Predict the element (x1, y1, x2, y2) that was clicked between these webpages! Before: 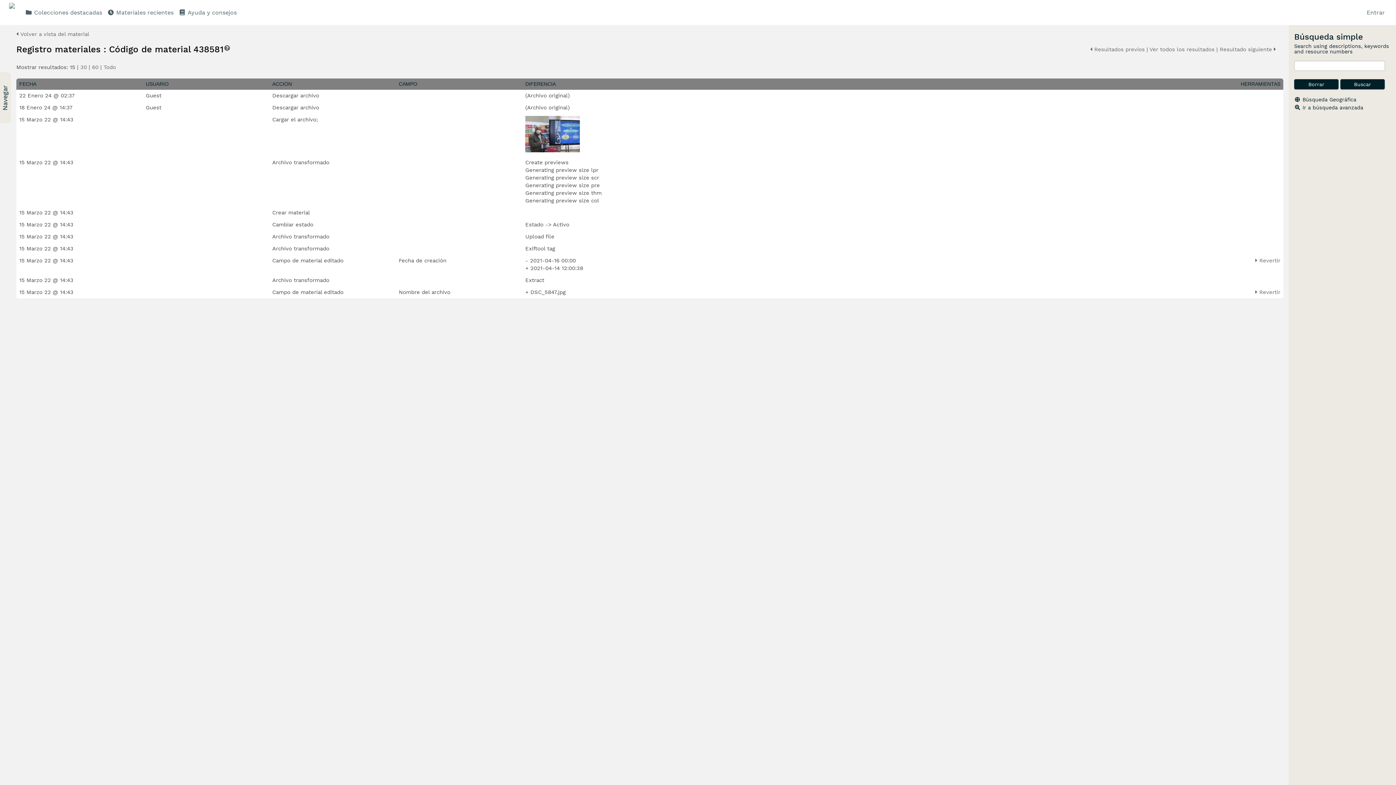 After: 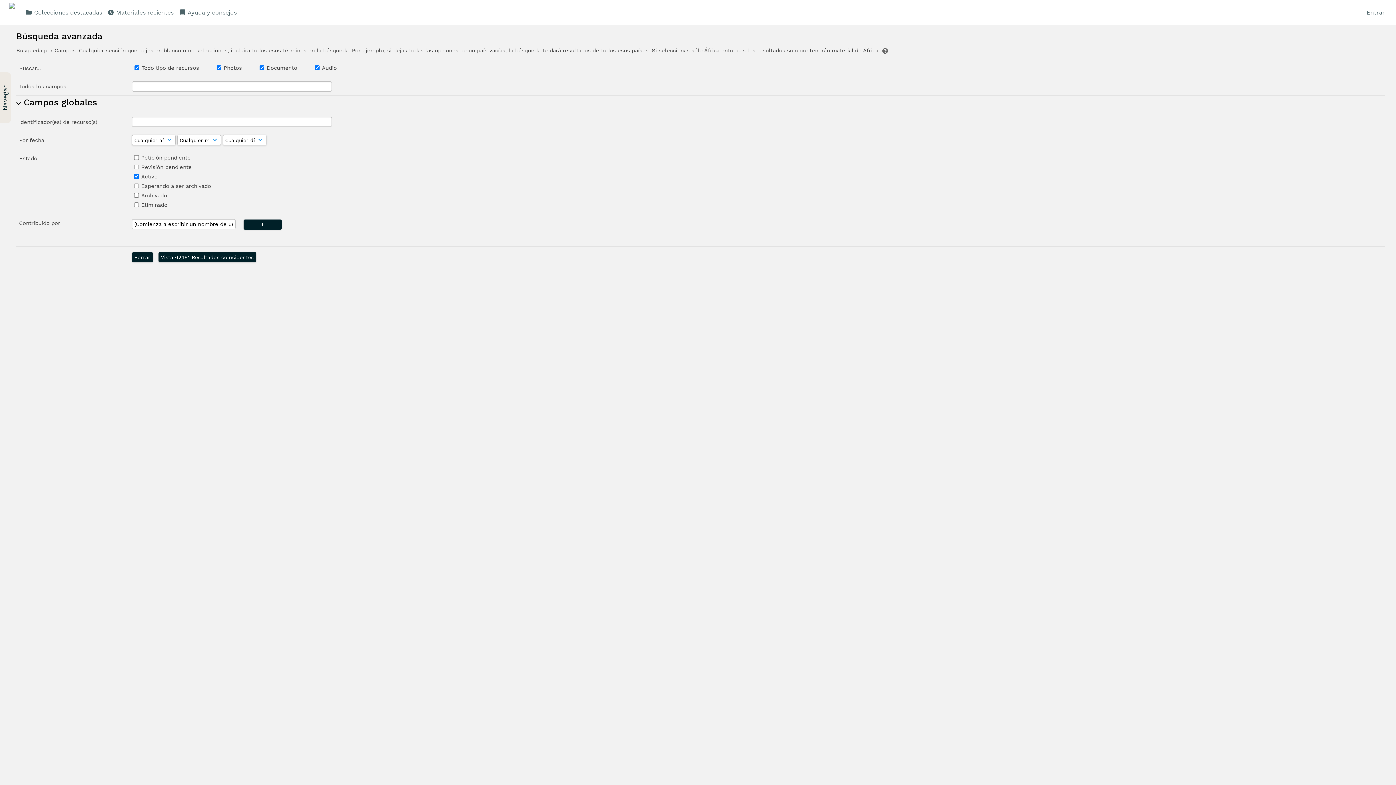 Action: bbox: (1302, 104, 1363, 110) label: Ir a búsqueda avanzada